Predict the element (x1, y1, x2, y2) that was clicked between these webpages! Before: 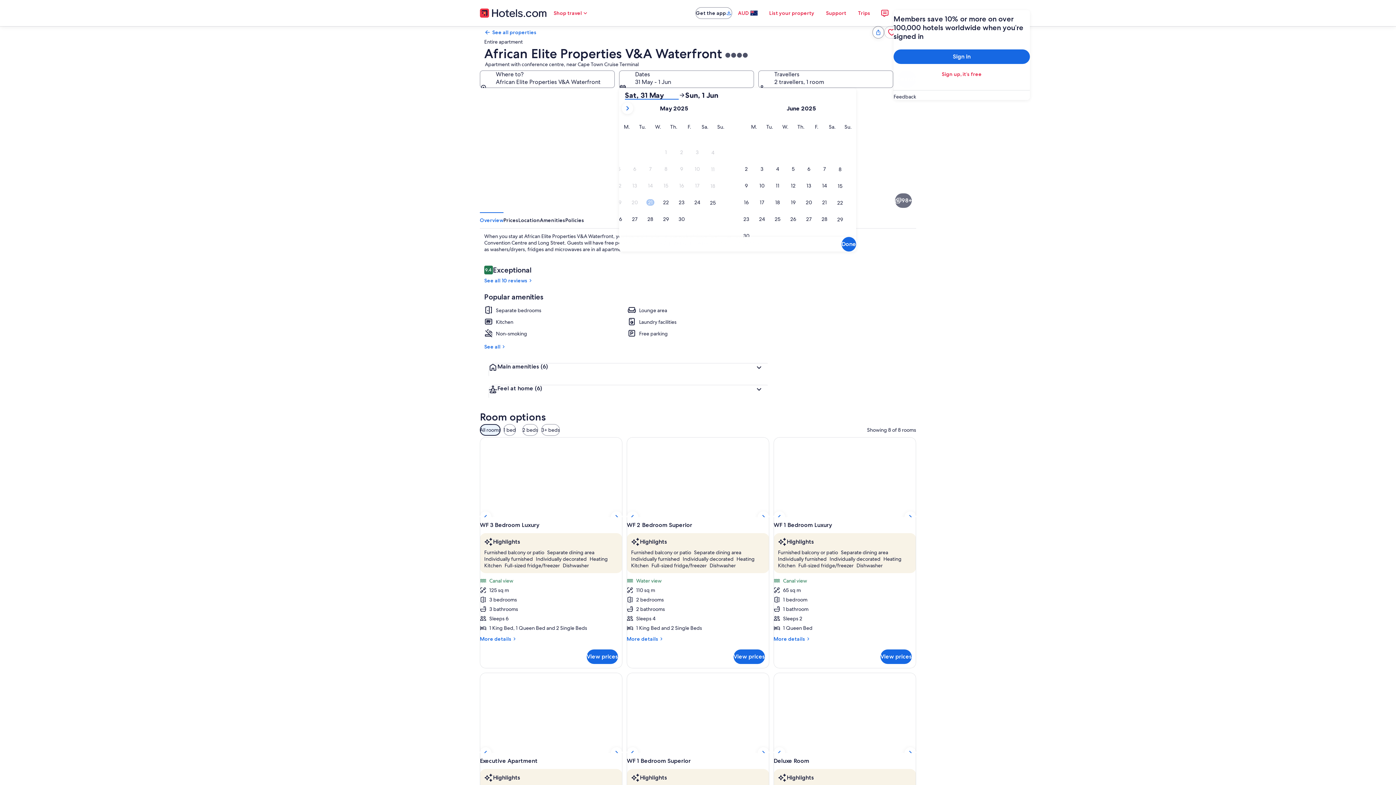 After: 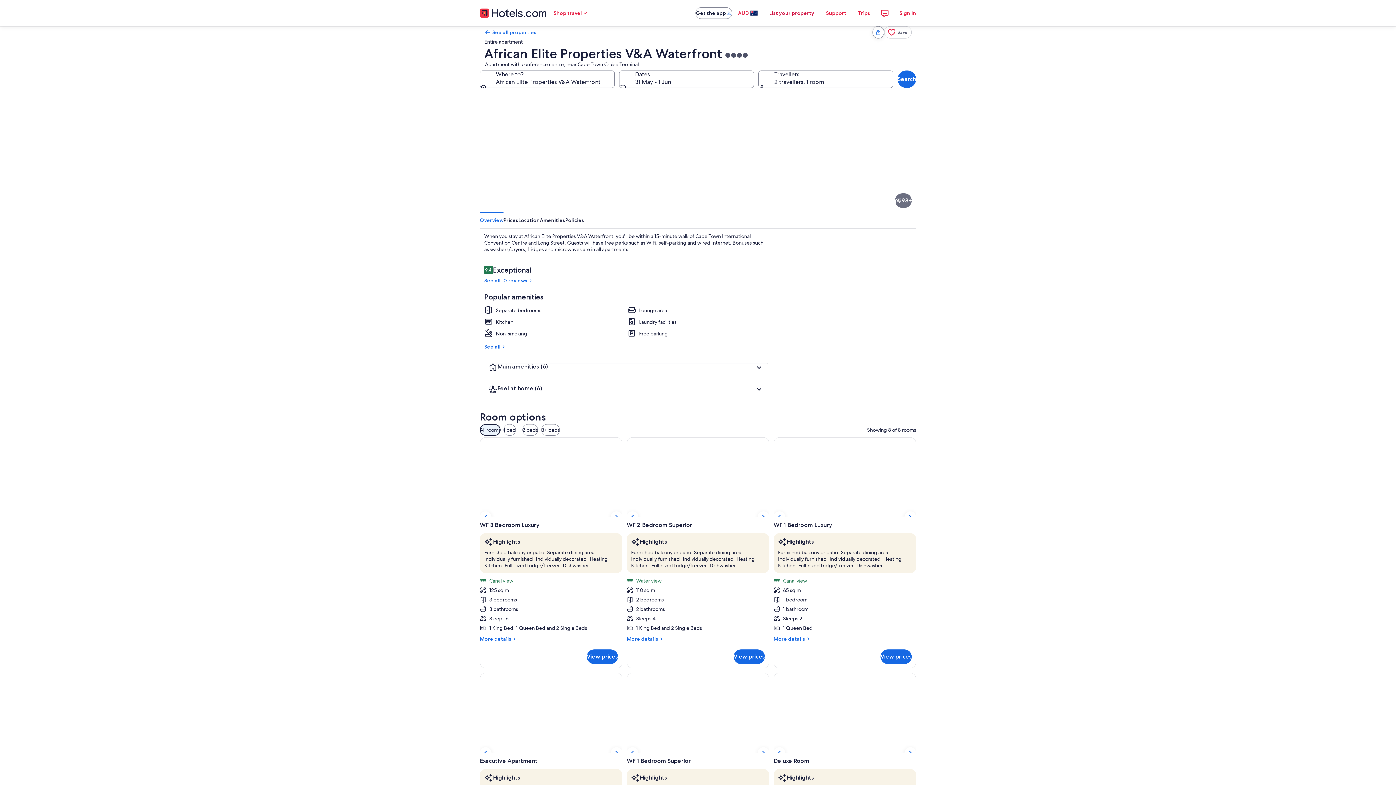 Action: label: List your property bbox: (763, 5, 820, 20)